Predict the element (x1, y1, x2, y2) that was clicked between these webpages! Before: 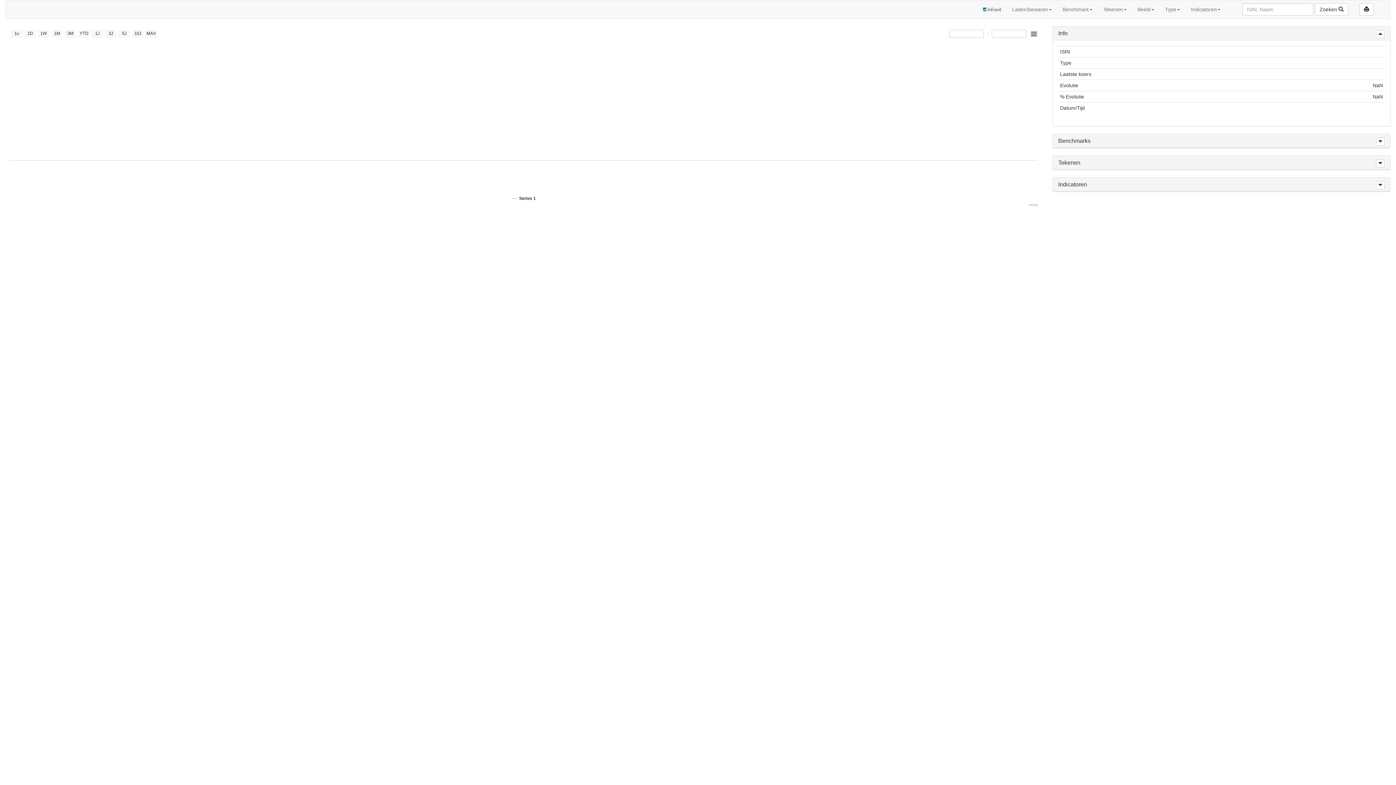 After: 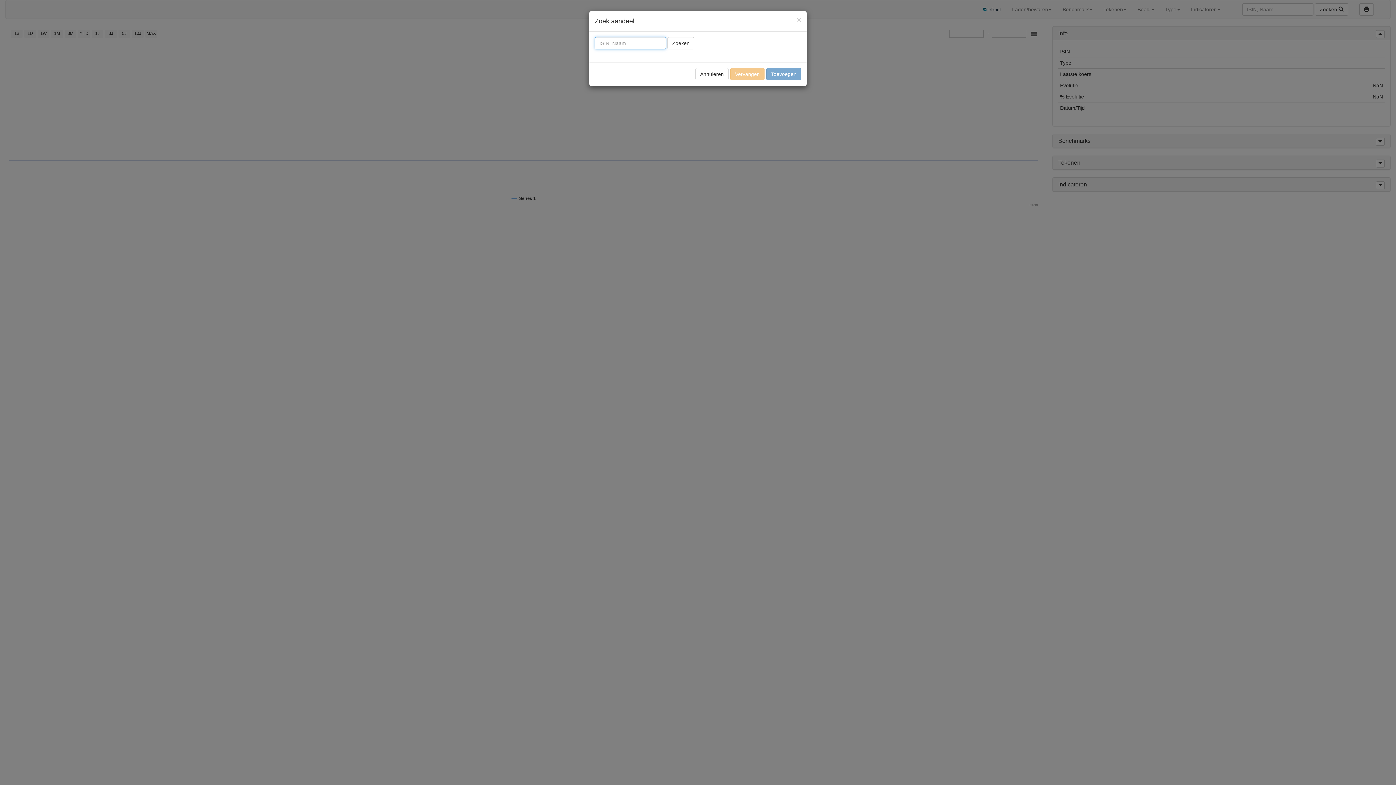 Action: label: Zoeken  bbox: (1315, 3, 1348, 15)